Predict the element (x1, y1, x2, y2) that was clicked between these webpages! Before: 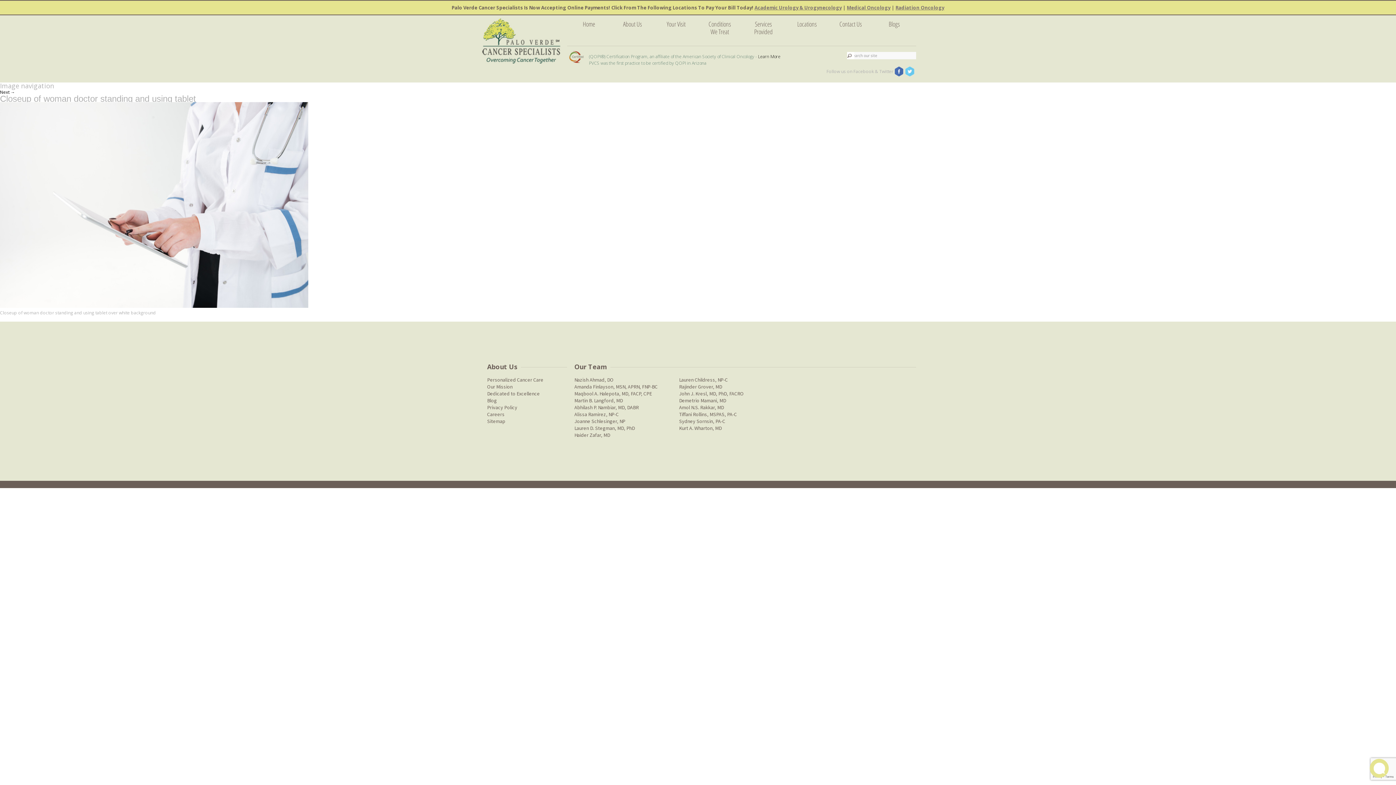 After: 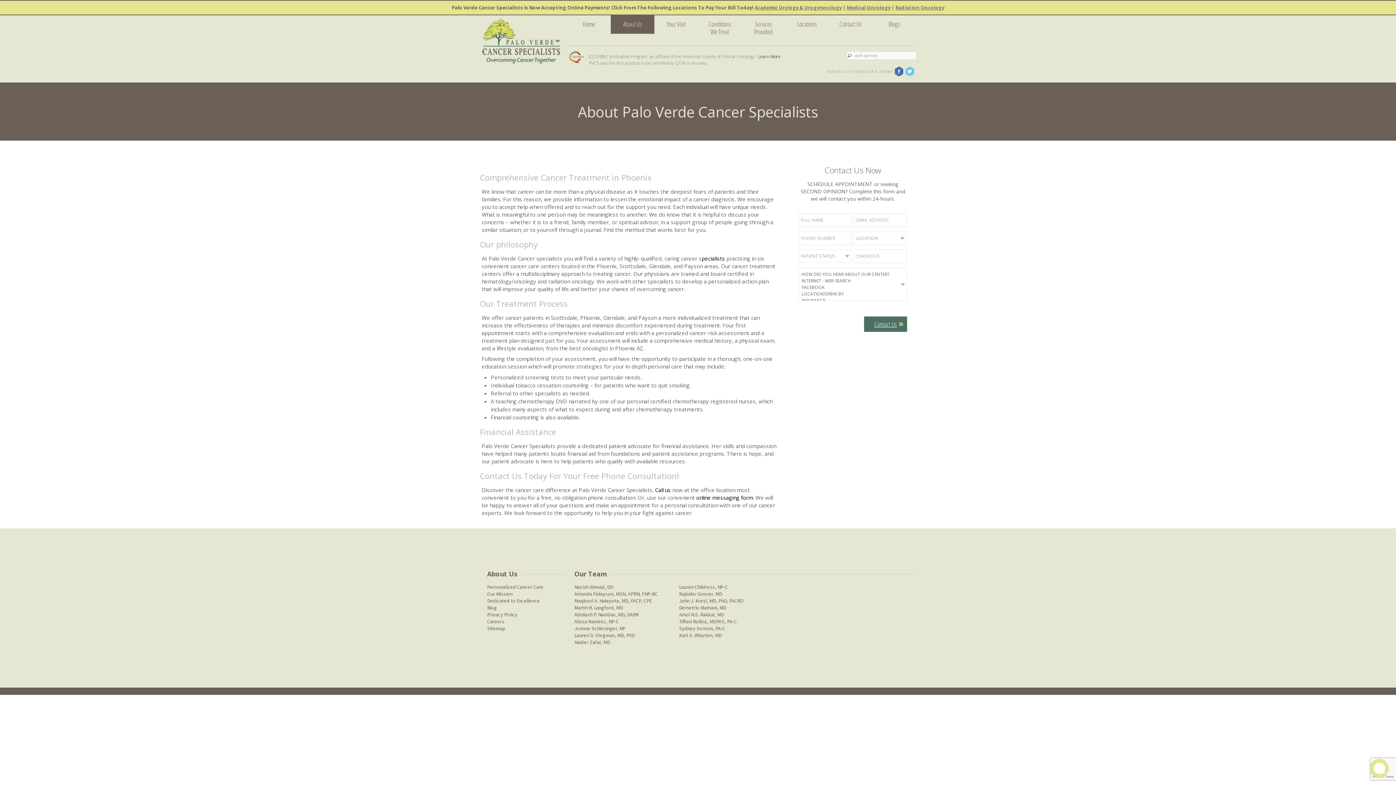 Action: label: About Us bbox: (623, 19, 642, 28)